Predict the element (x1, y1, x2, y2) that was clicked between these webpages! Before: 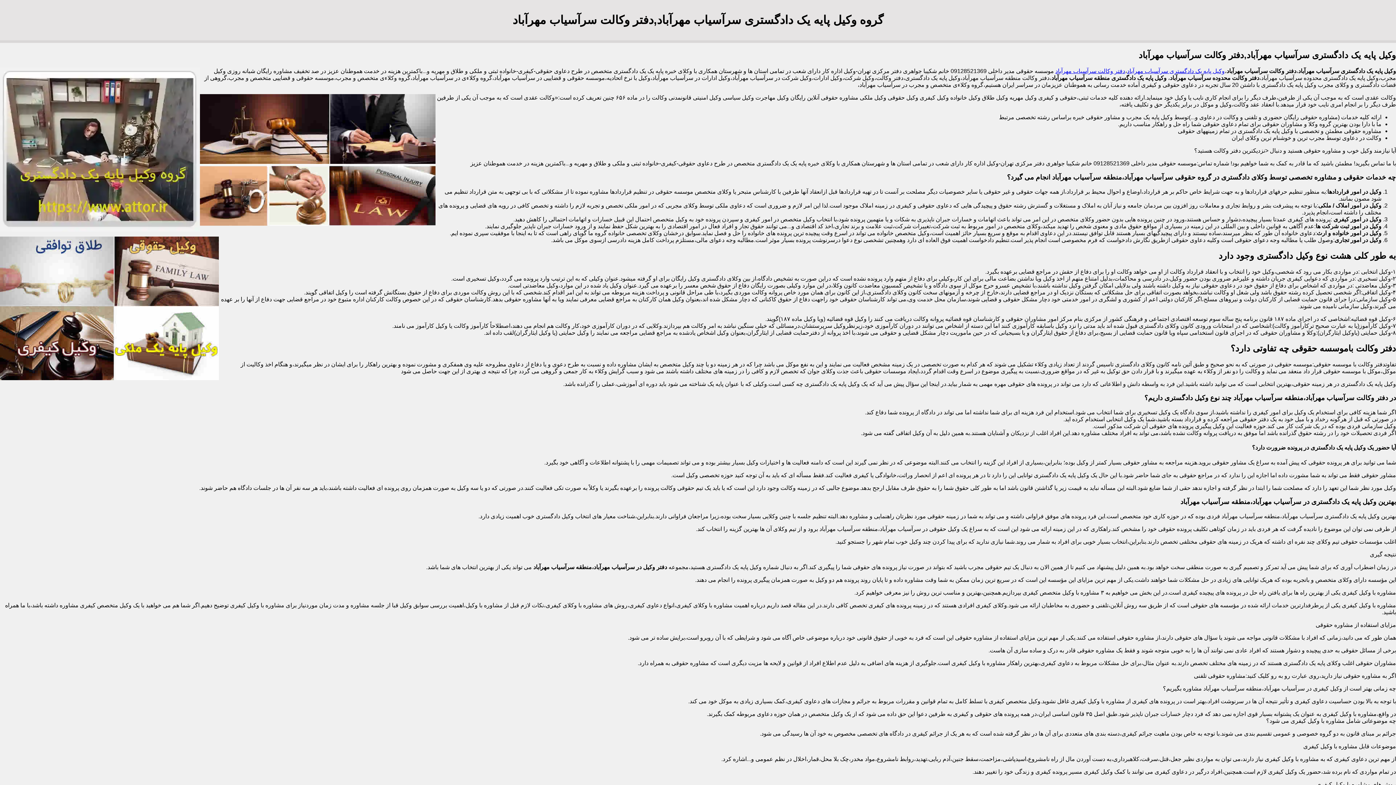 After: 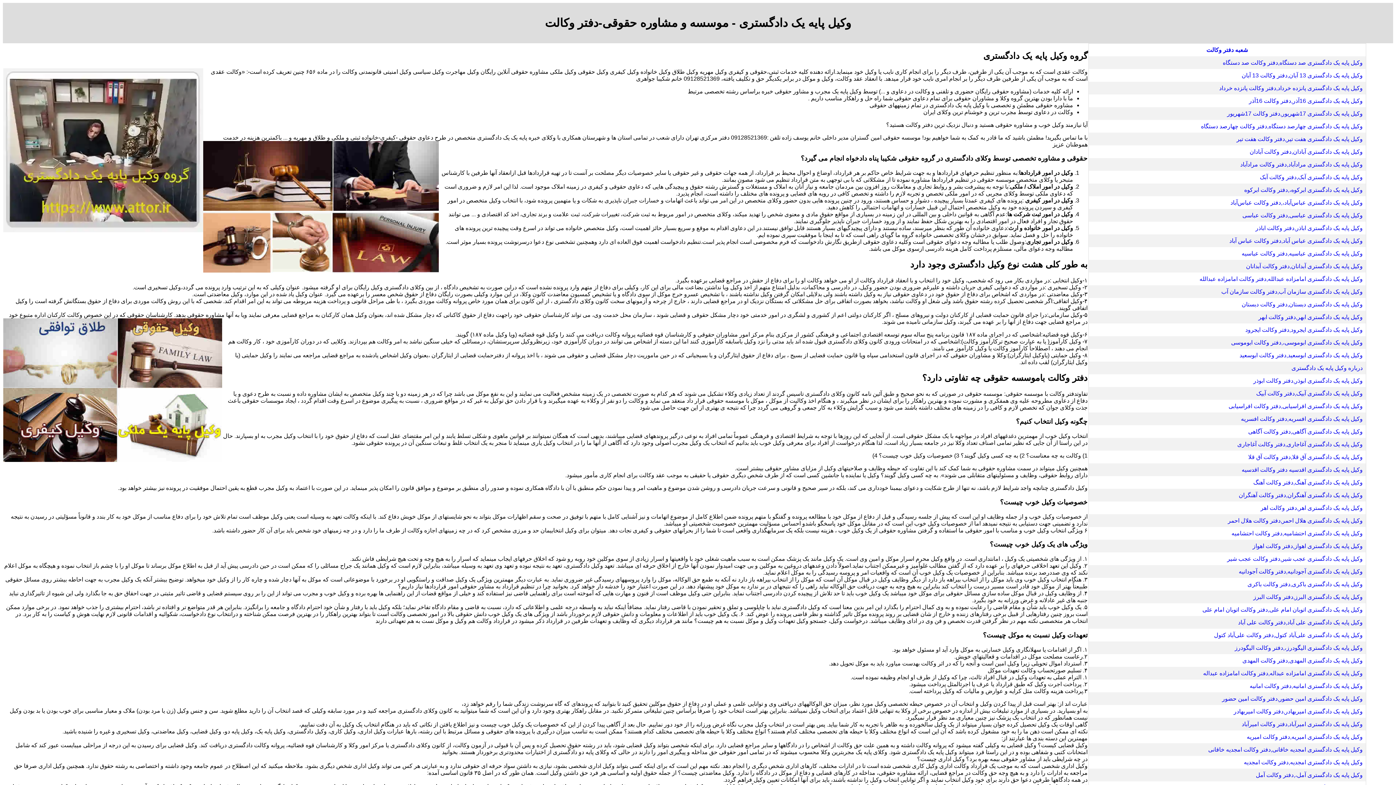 Action: label: وکیل پایه یک دادگستری سرآسیاب مهرآباد bbox: (1127, 67, 1225, 74)